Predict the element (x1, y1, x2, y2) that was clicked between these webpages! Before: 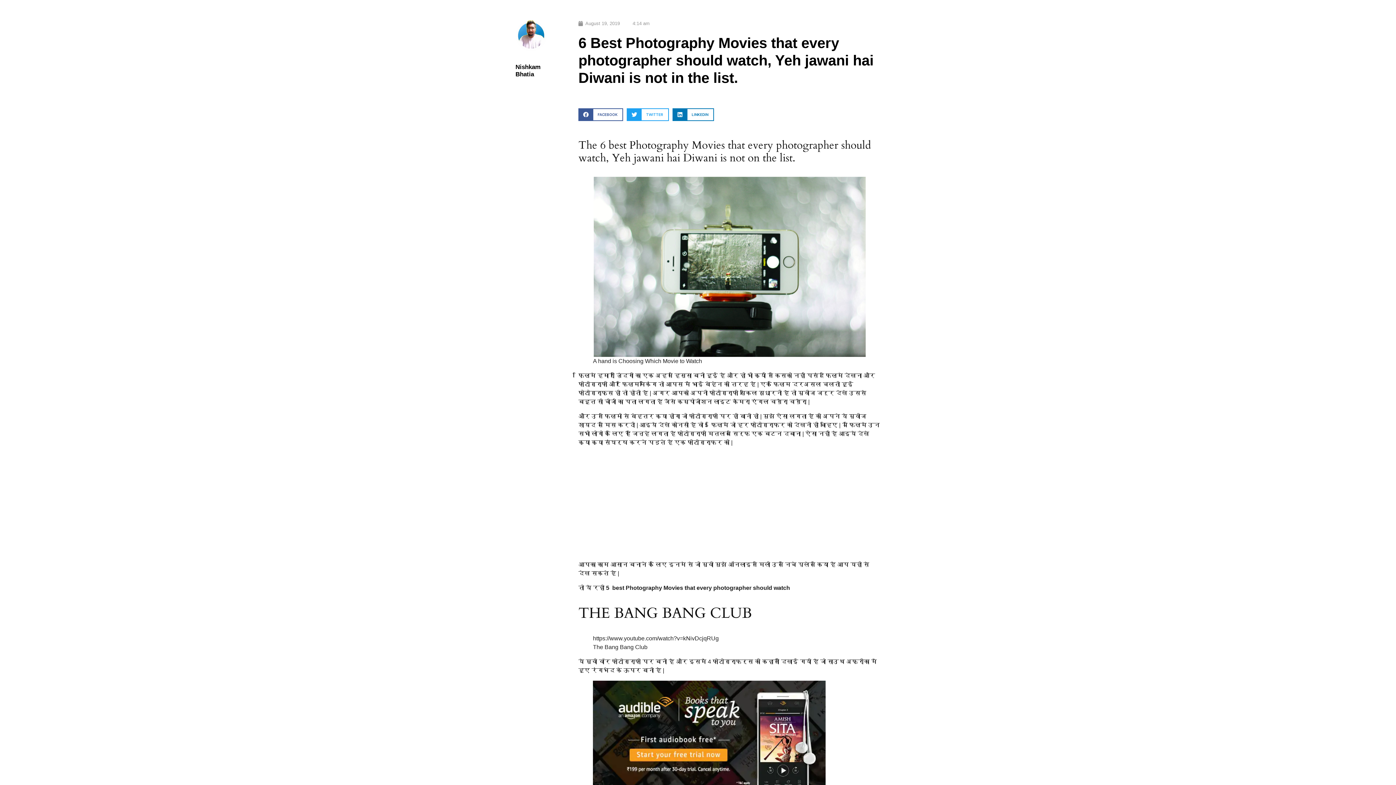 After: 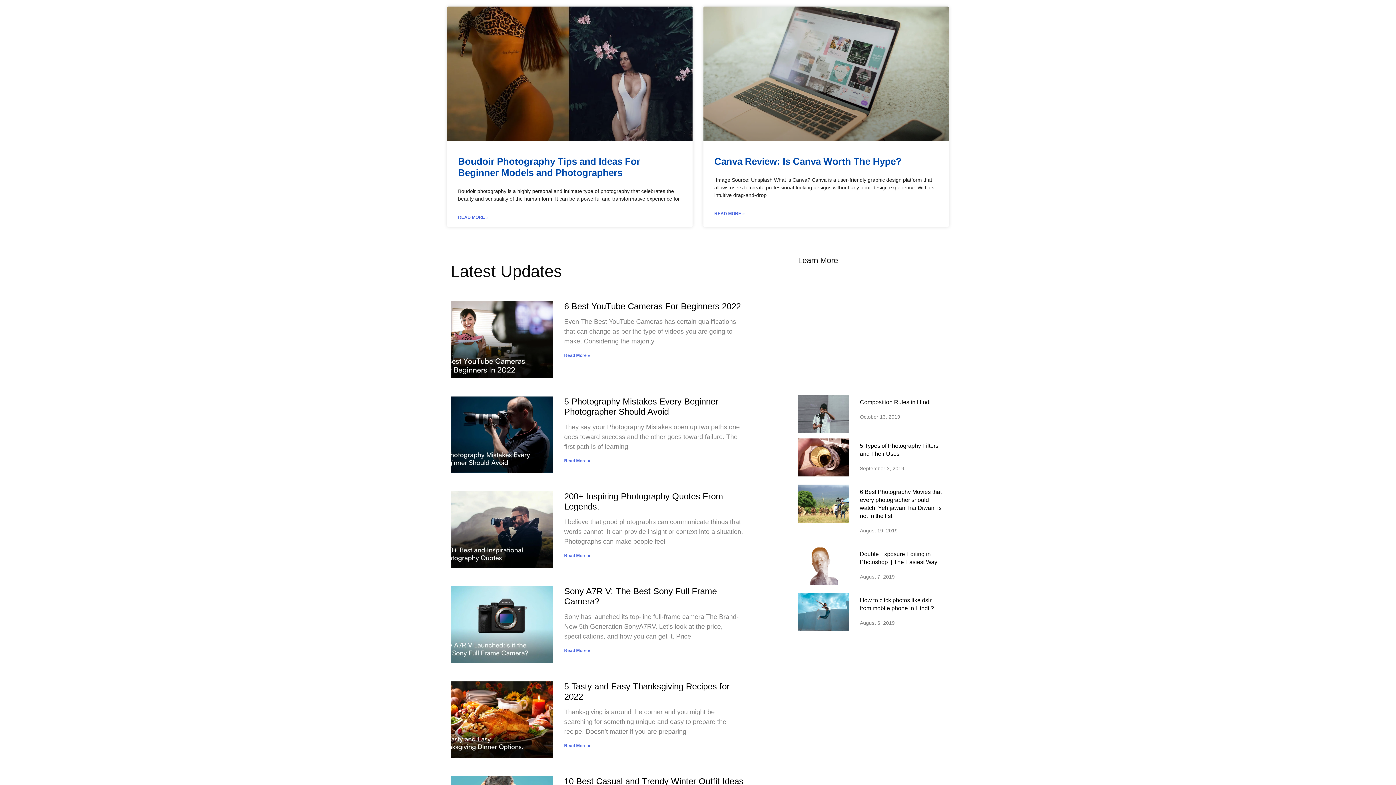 Action: bbox: (578, 20, 620, 26) label: August 19, 2019